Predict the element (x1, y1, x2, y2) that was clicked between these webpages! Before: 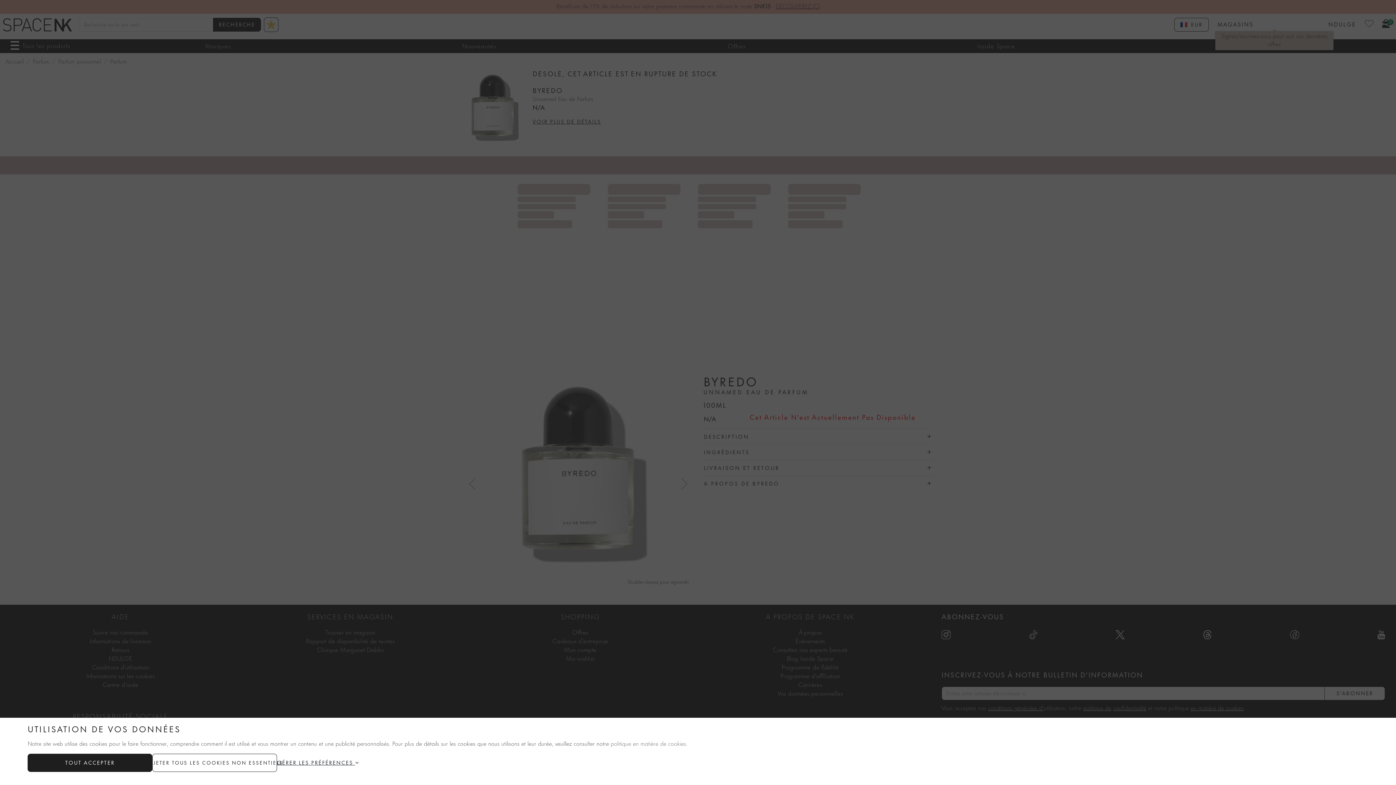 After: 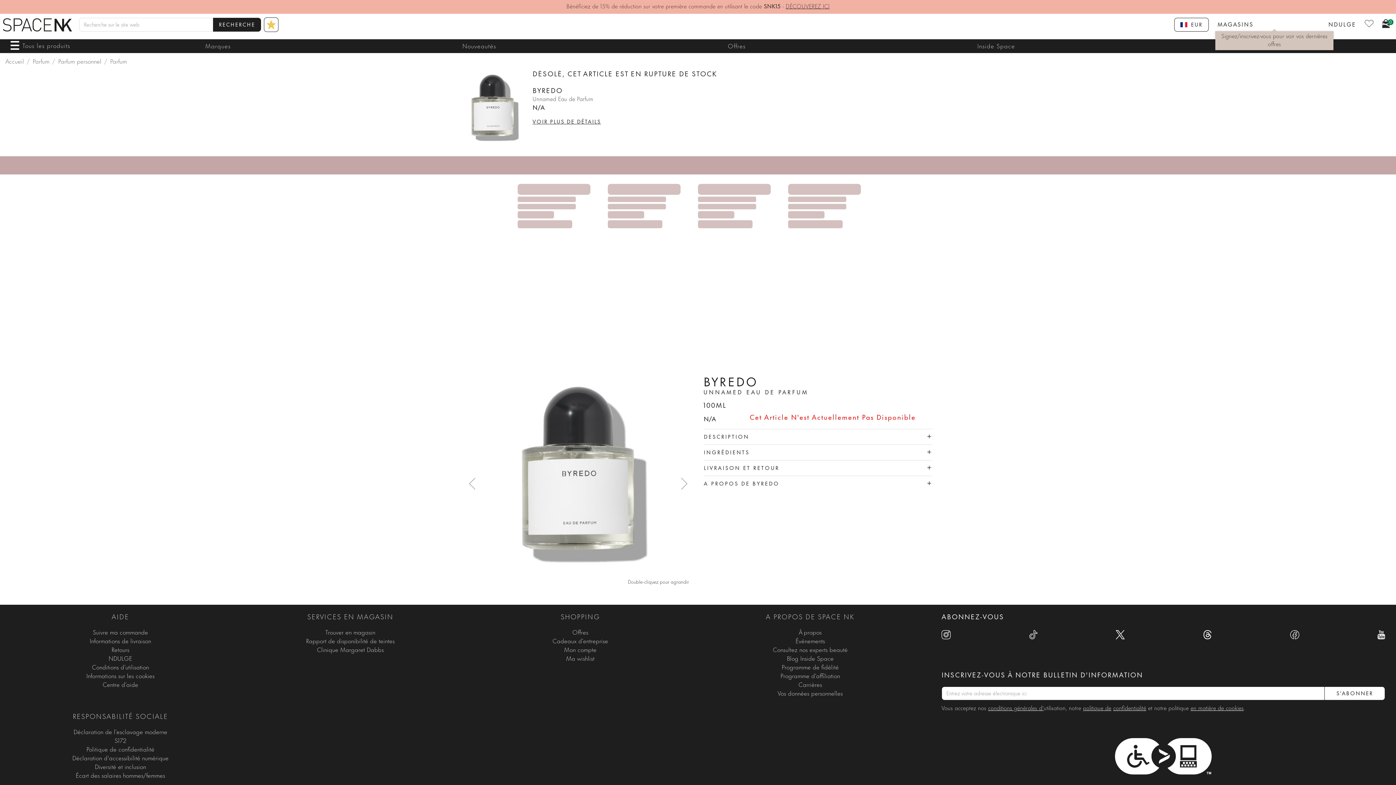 Action: label: REJETER TOUS LES COOKIES NON ESSENTIELS bbox: (152, 754, 277, 772)